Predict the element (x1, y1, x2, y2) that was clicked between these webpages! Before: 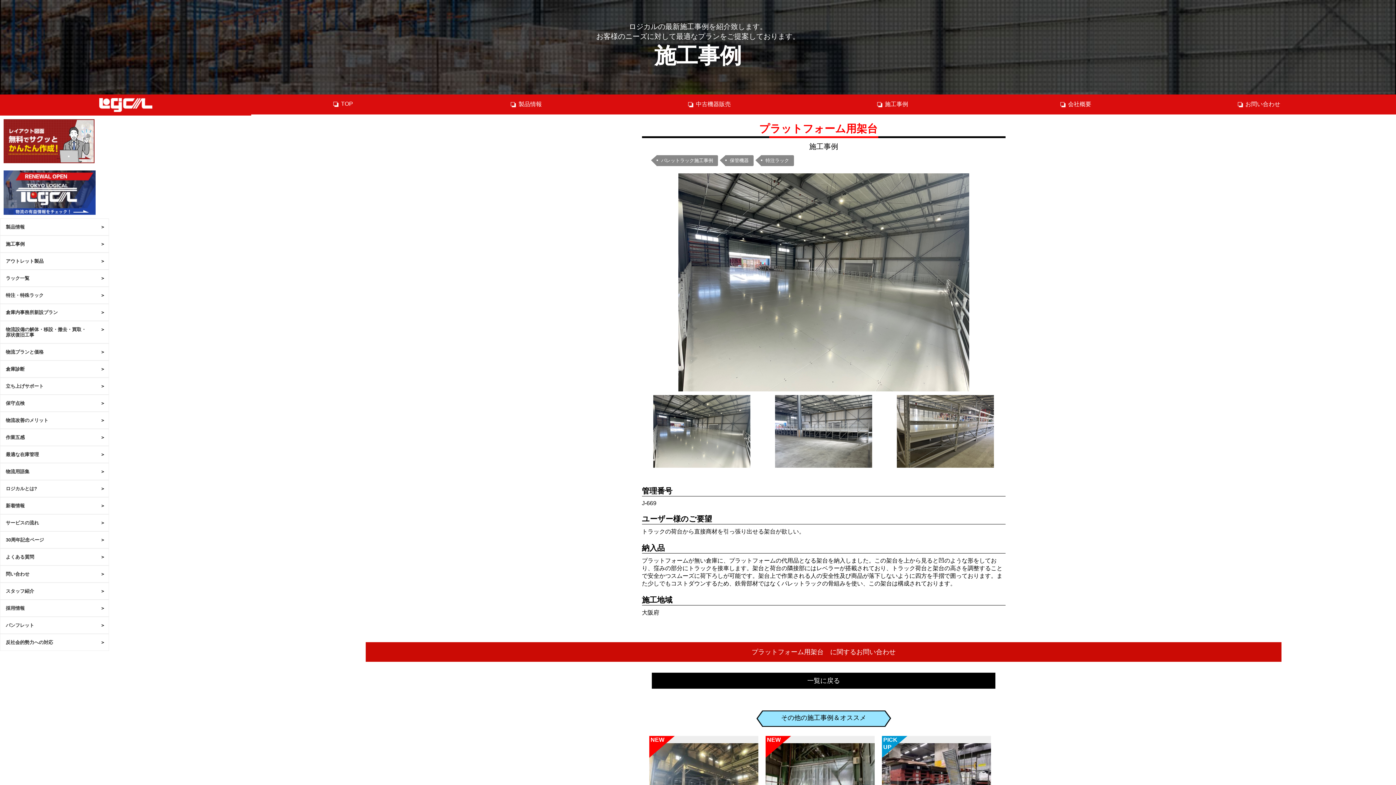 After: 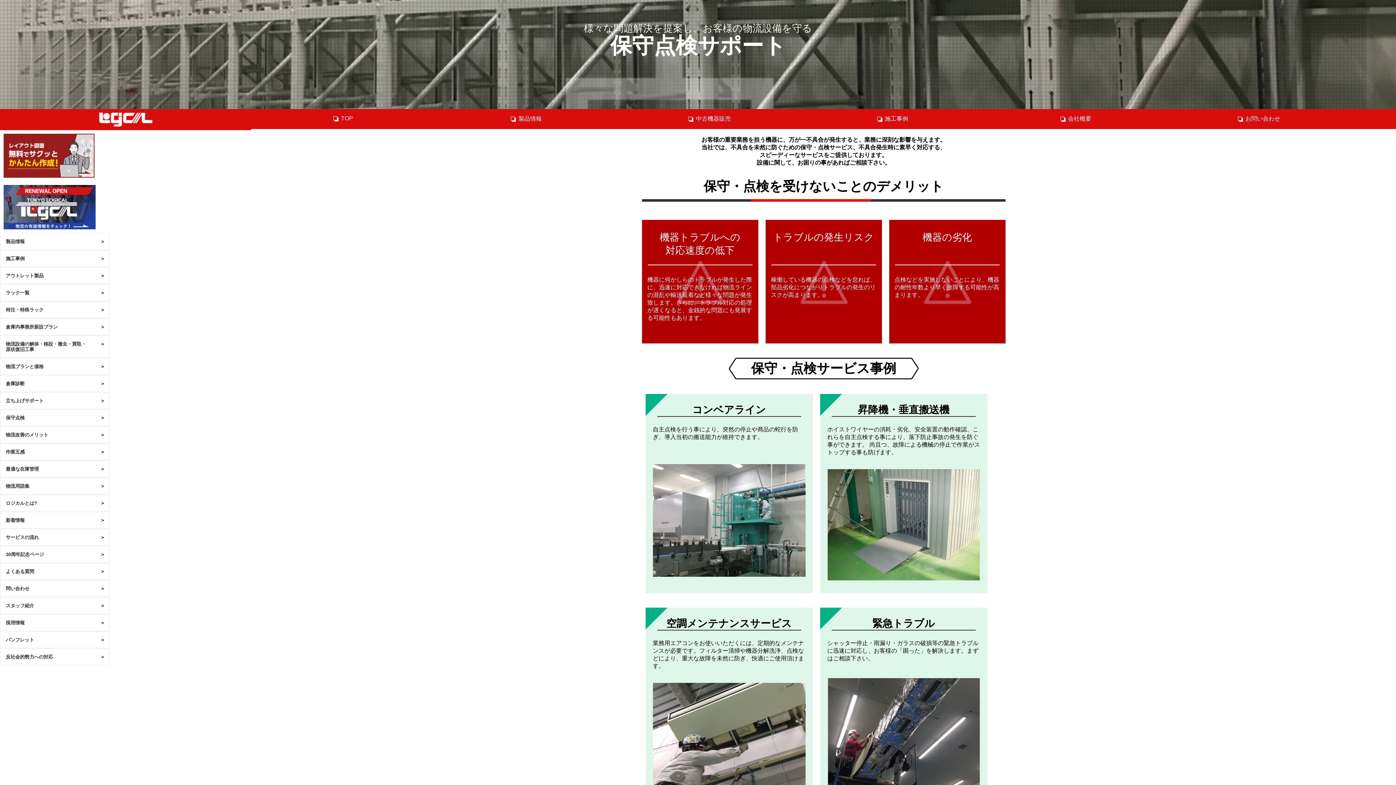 Action: label: 保守点検 bbox: (0, 395, 108, 411)